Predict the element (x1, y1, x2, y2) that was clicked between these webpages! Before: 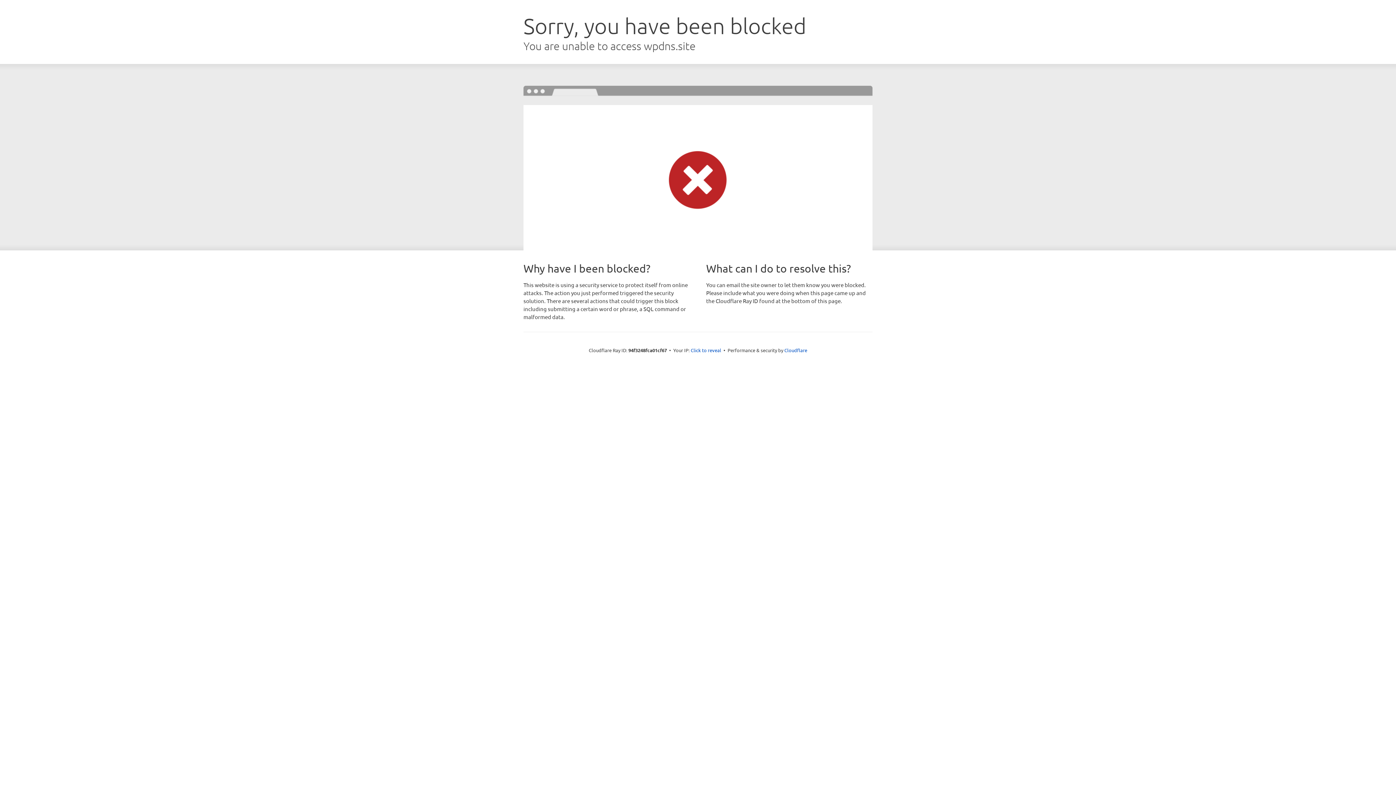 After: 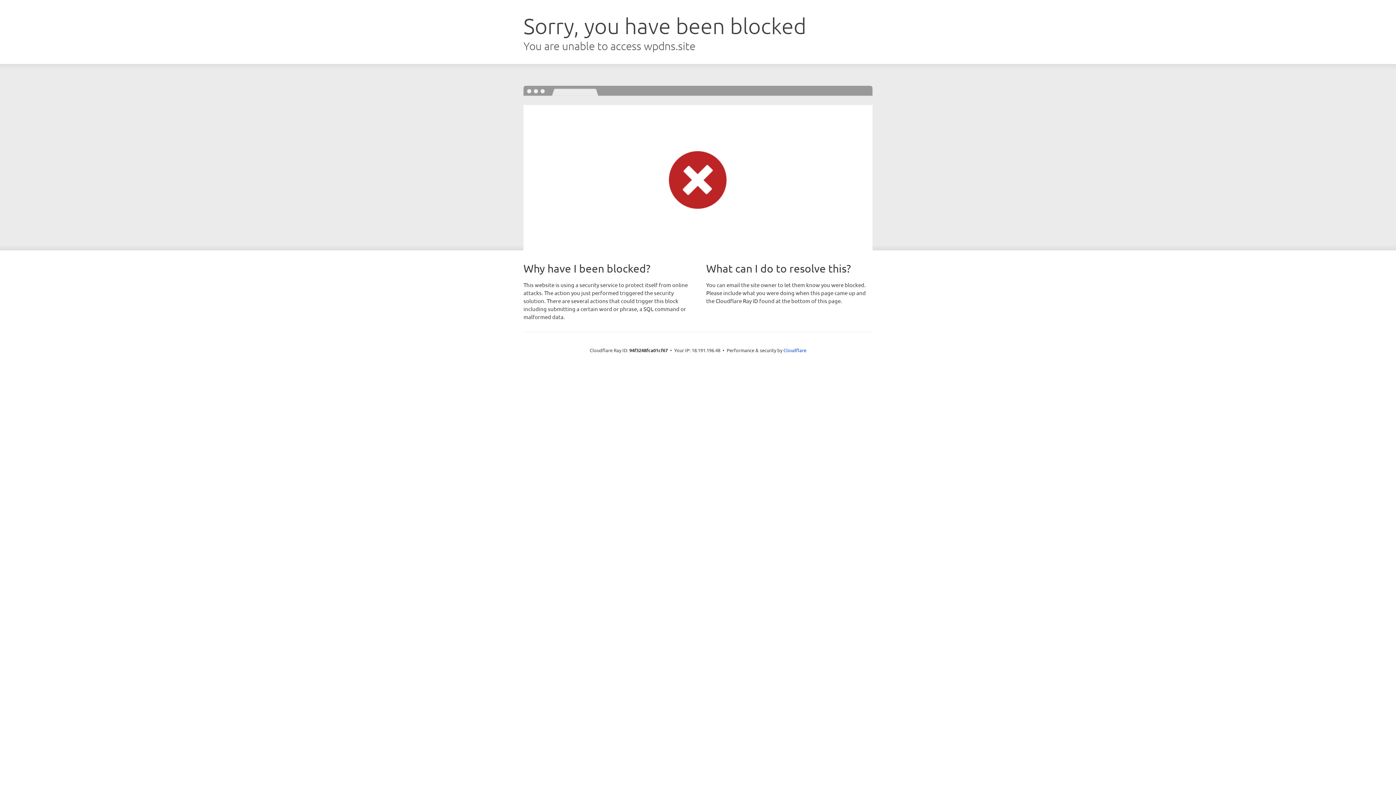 Action: label: Click to reveal bbox: (690, 346, 721, 353)